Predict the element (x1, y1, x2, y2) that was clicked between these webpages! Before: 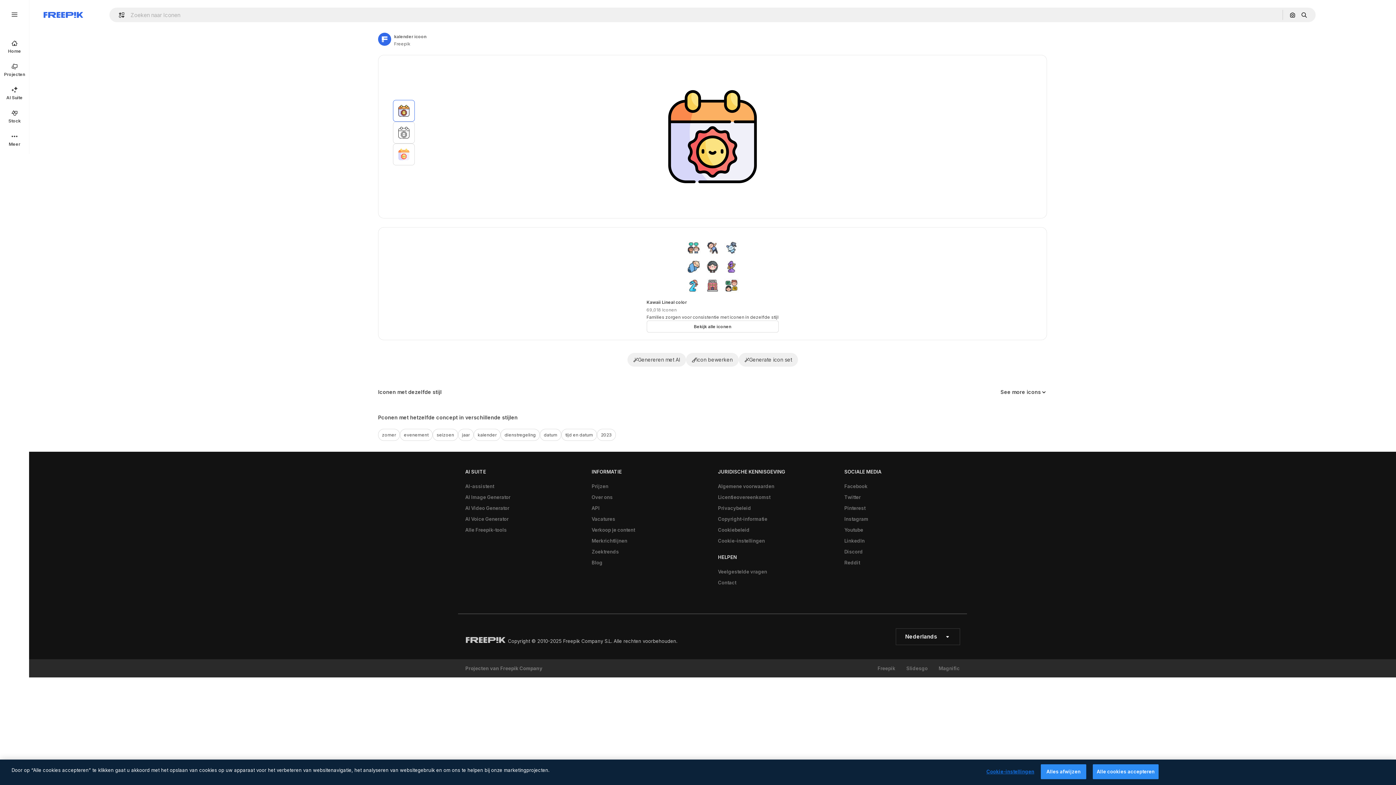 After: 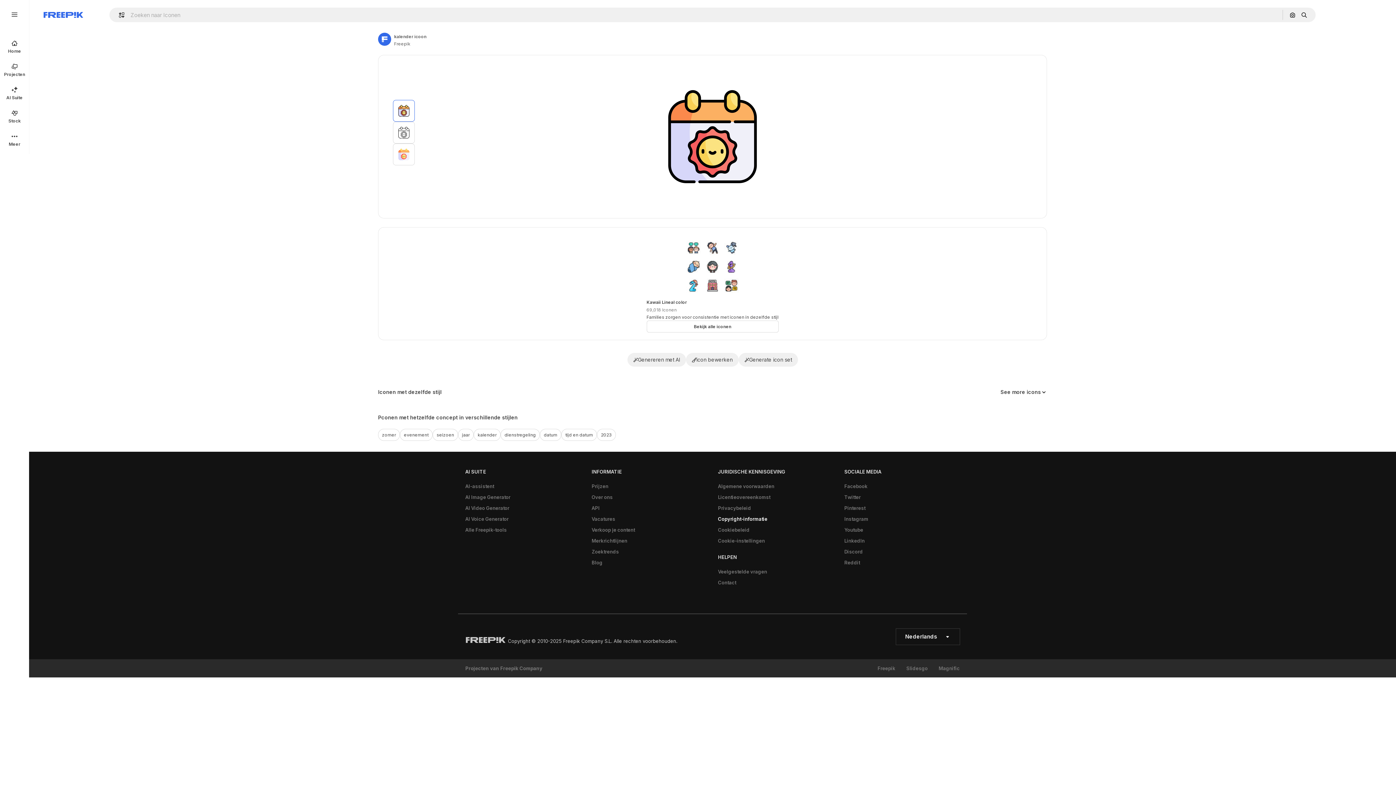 Action: bbox: (714, 513, 771, 524) label: Copyright-informatie